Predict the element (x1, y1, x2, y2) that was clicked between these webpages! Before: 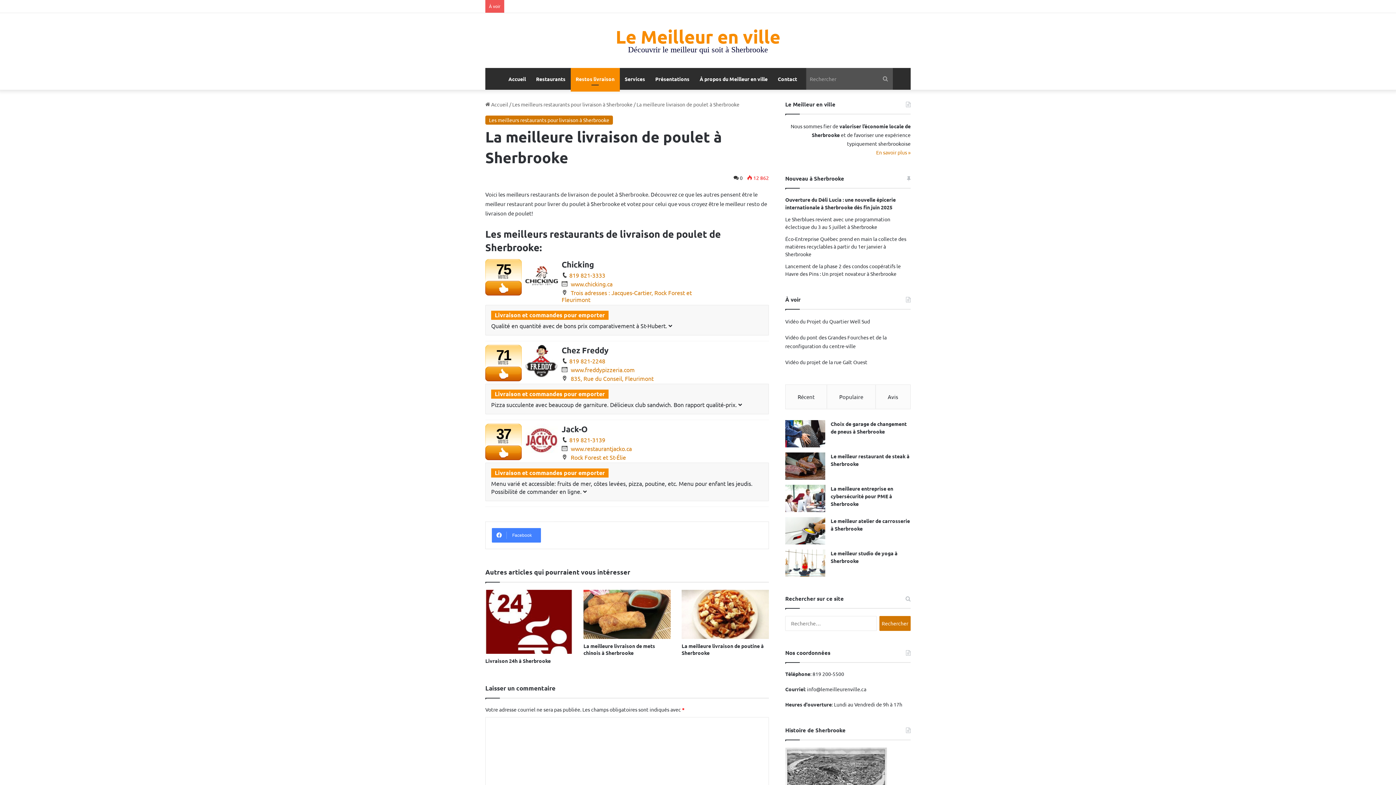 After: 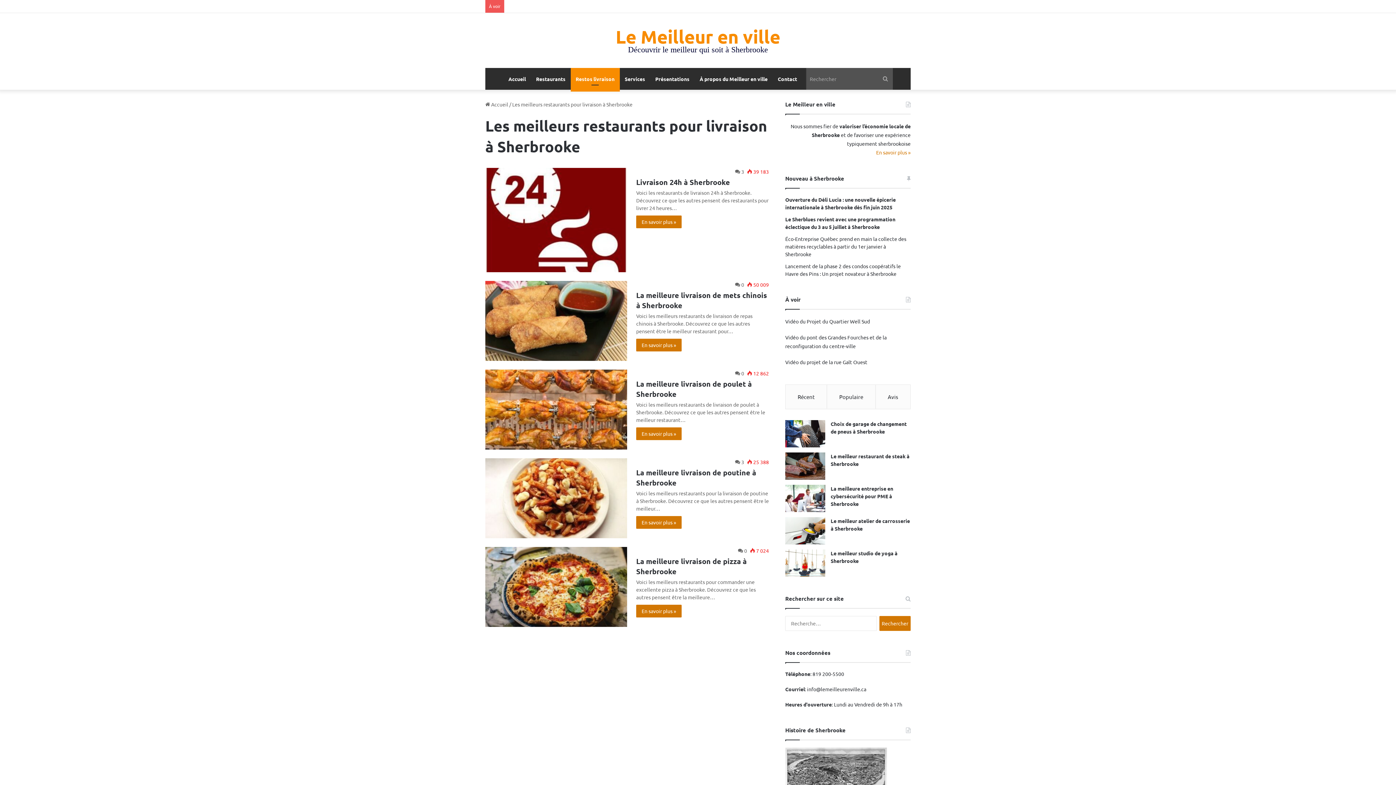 Action: bbox: (485, 115, 613, 124) label: Les meilleurs restaurants pour livraison à Sherbrooke